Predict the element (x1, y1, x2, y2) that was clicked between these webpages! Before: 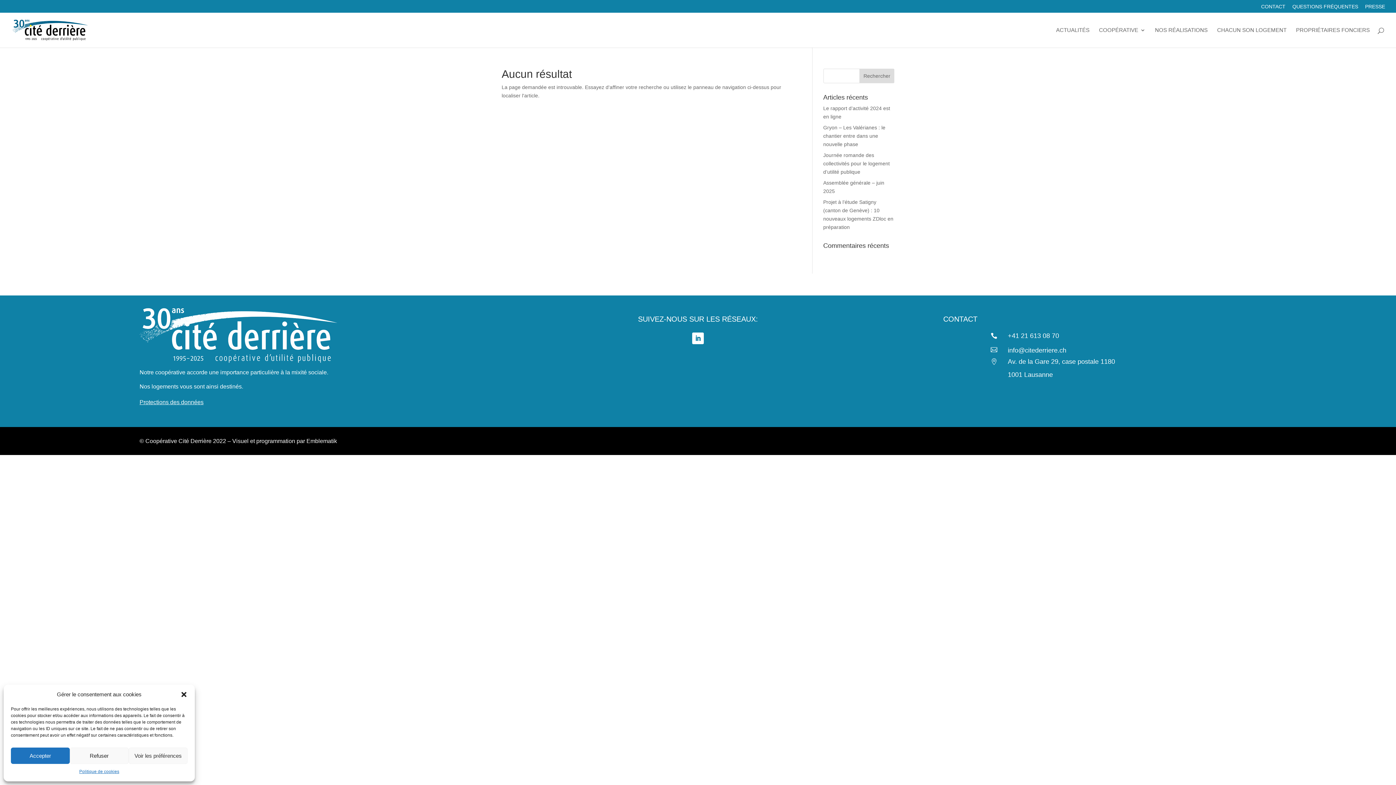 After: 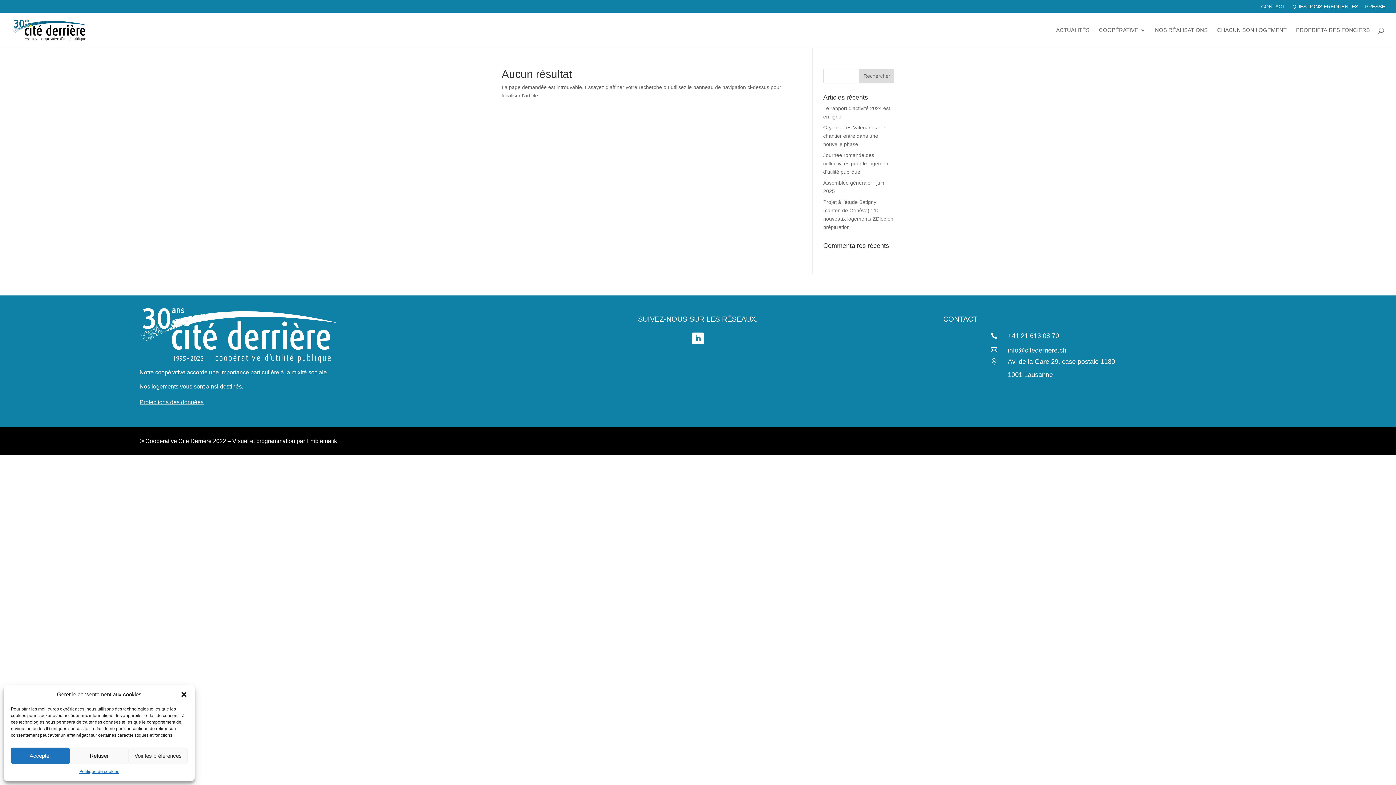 Action: bbox: (1008, 346, 1066, 354) label: info@citederriere.ch